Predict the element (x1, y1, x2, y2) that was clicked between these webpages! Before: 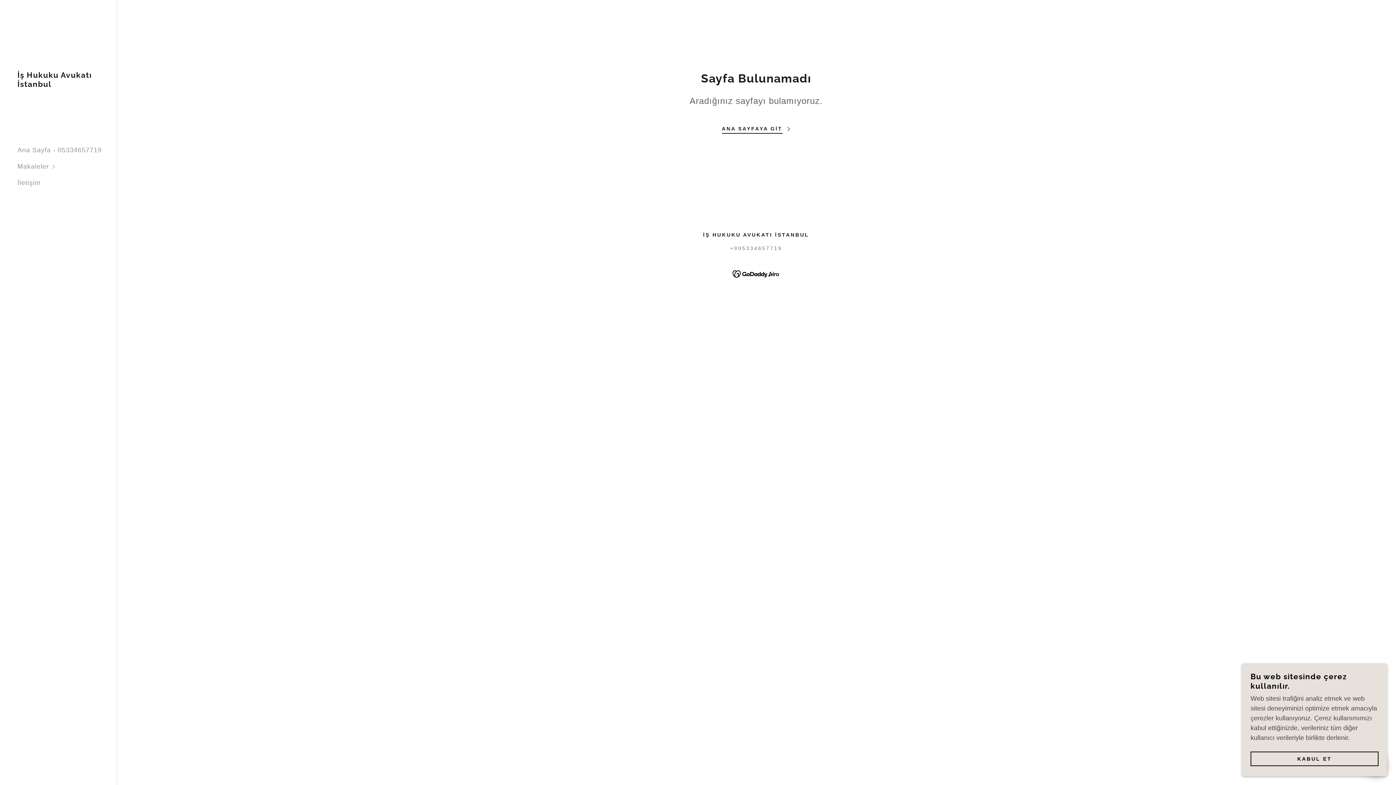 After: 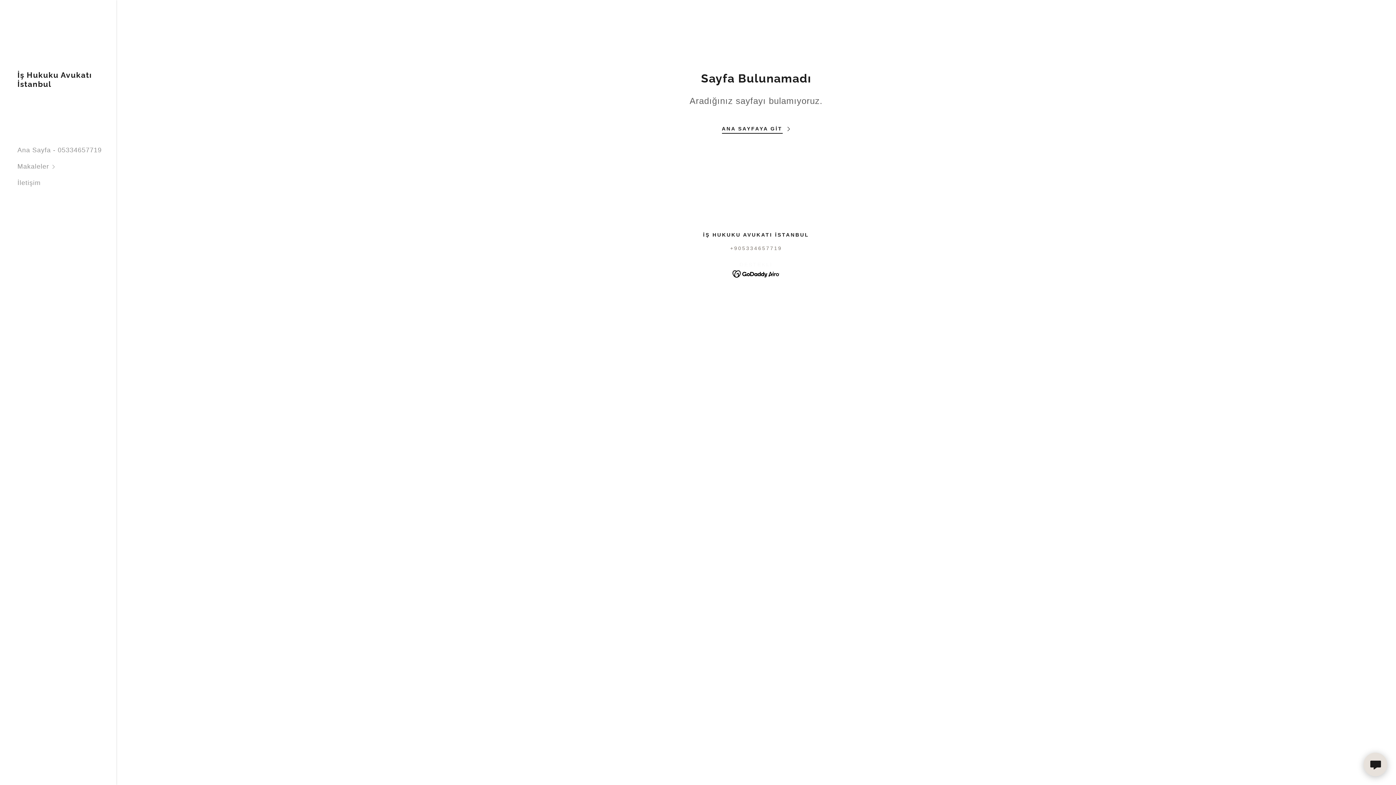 Action: label: KABUL ET bbox: (1250, 752, 1378, 766)